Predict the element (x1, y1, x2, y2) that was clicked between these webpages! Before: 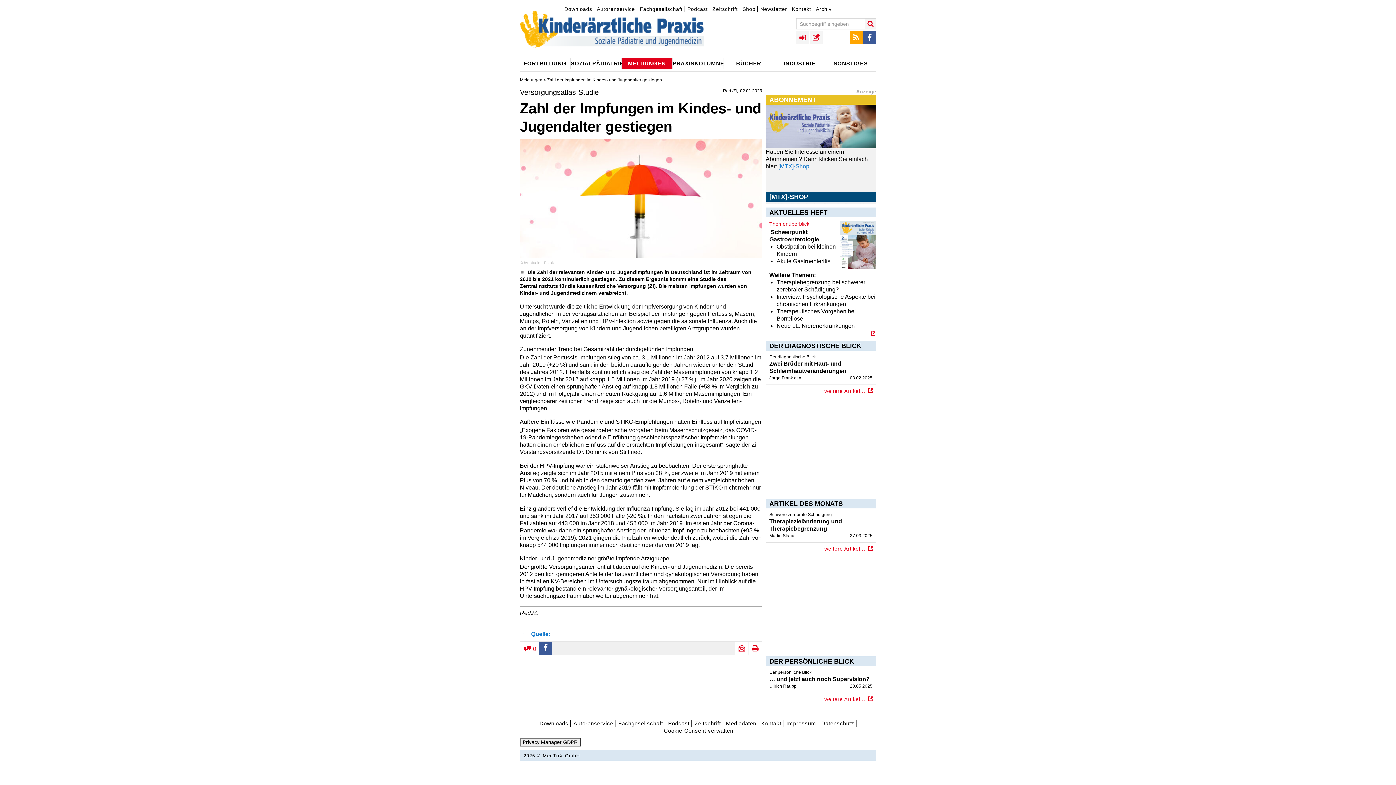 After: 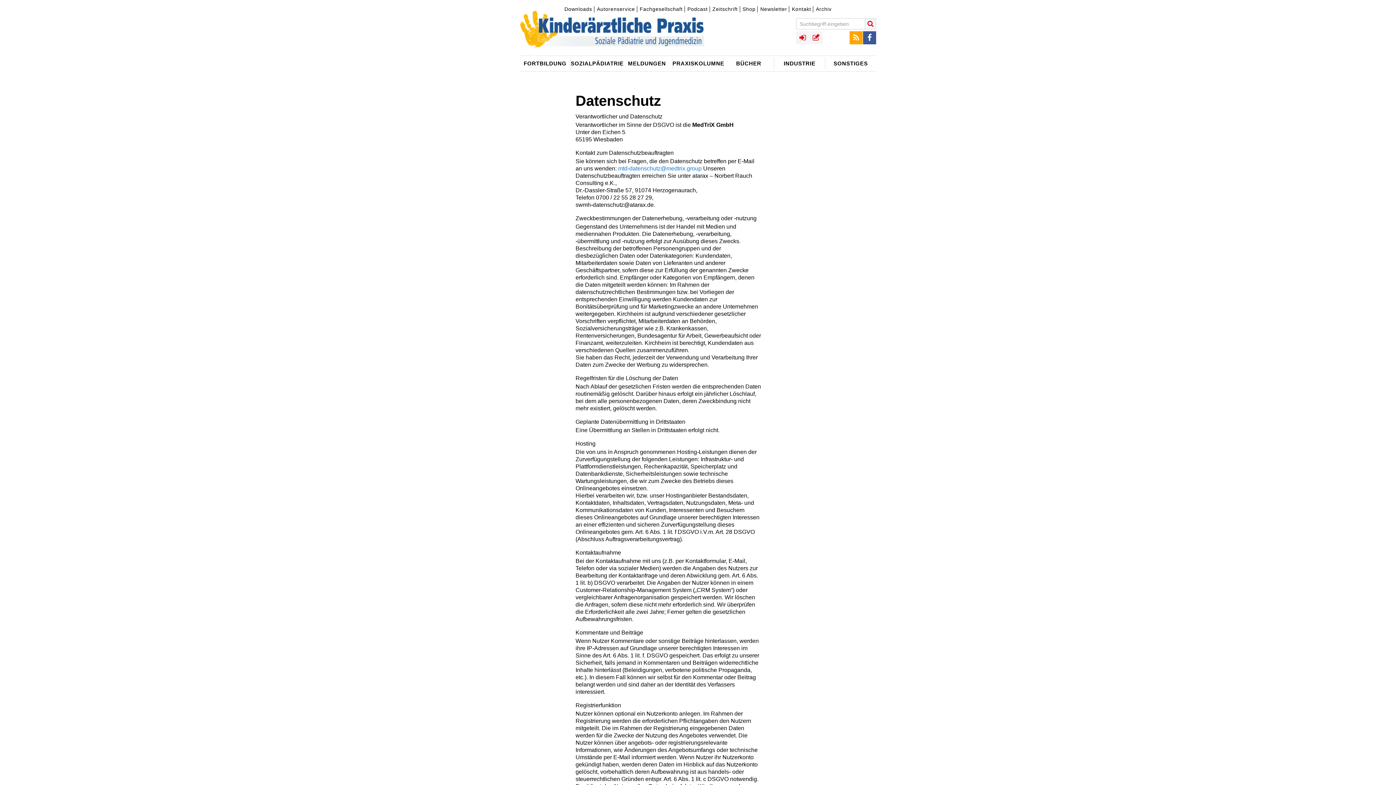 Action: label: Datenschutz bbox: (820, 720, 856, 727)